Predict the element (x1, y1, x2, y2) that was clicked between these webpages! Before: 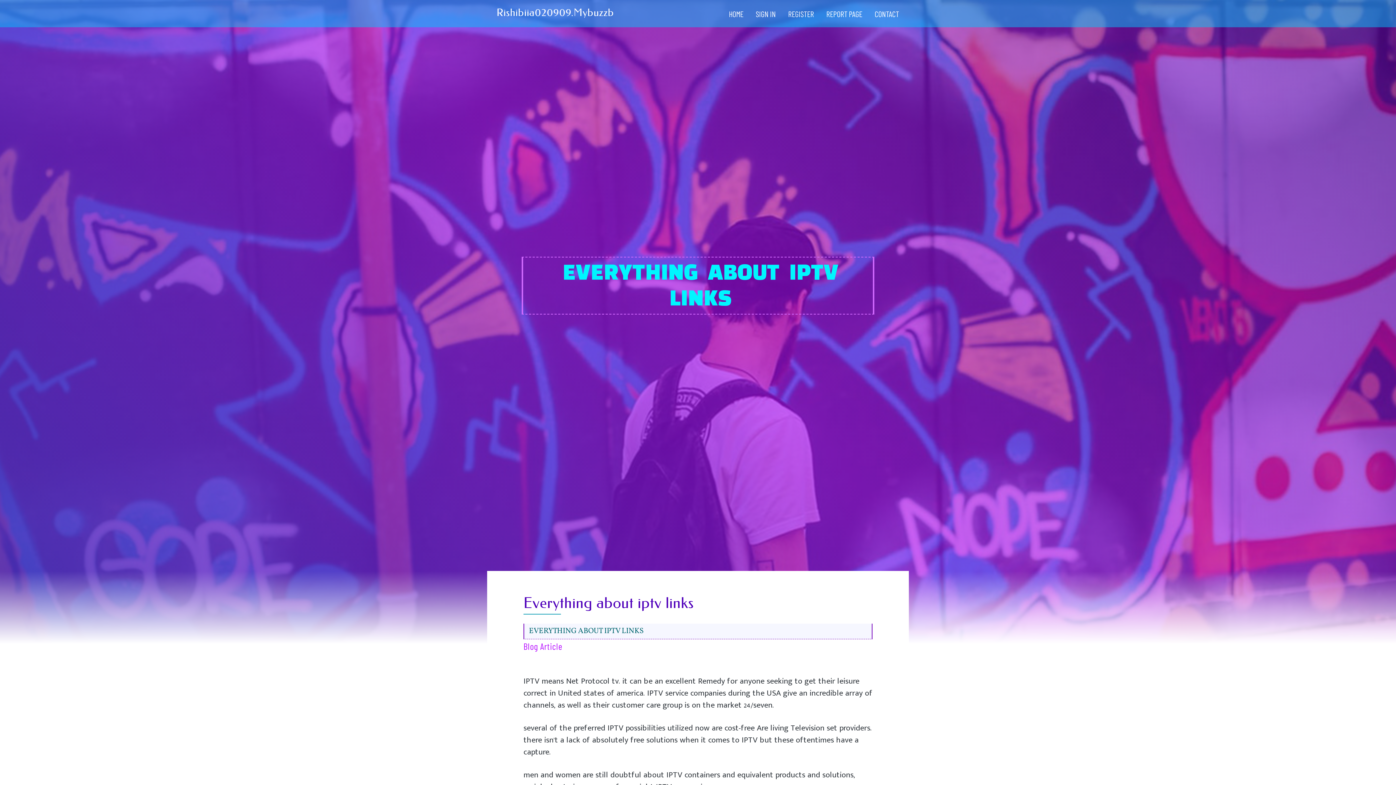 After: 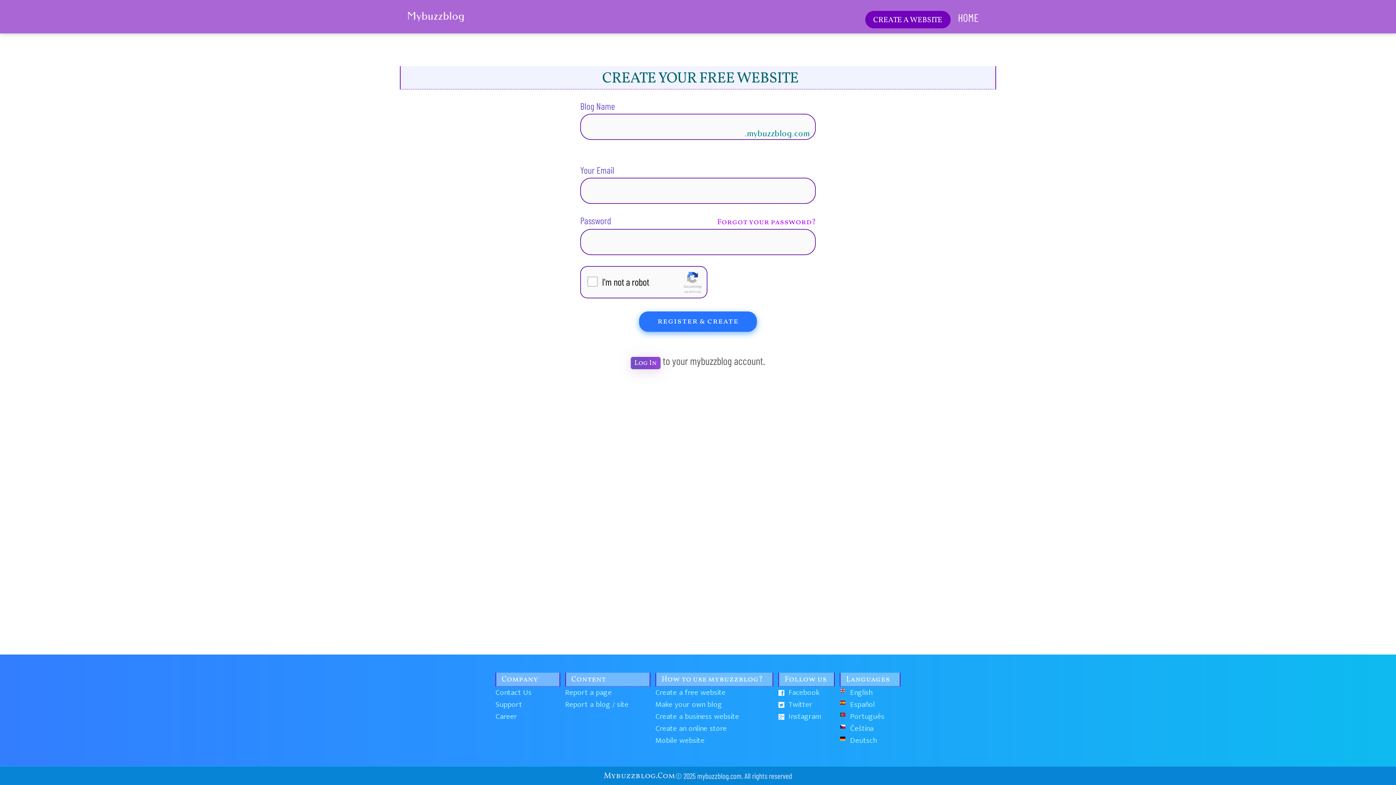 Action: bbox: (782, 0, 820, 27) label: REGISTER